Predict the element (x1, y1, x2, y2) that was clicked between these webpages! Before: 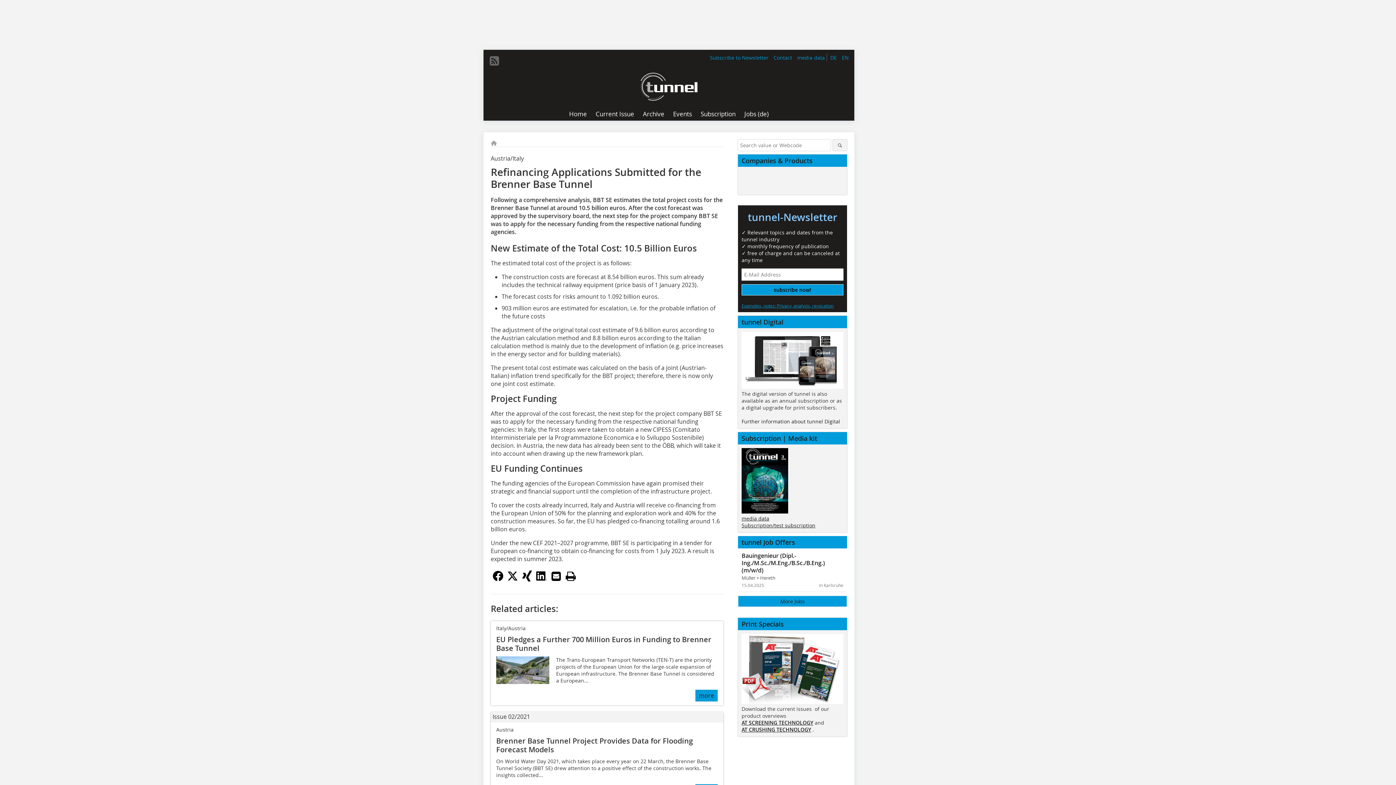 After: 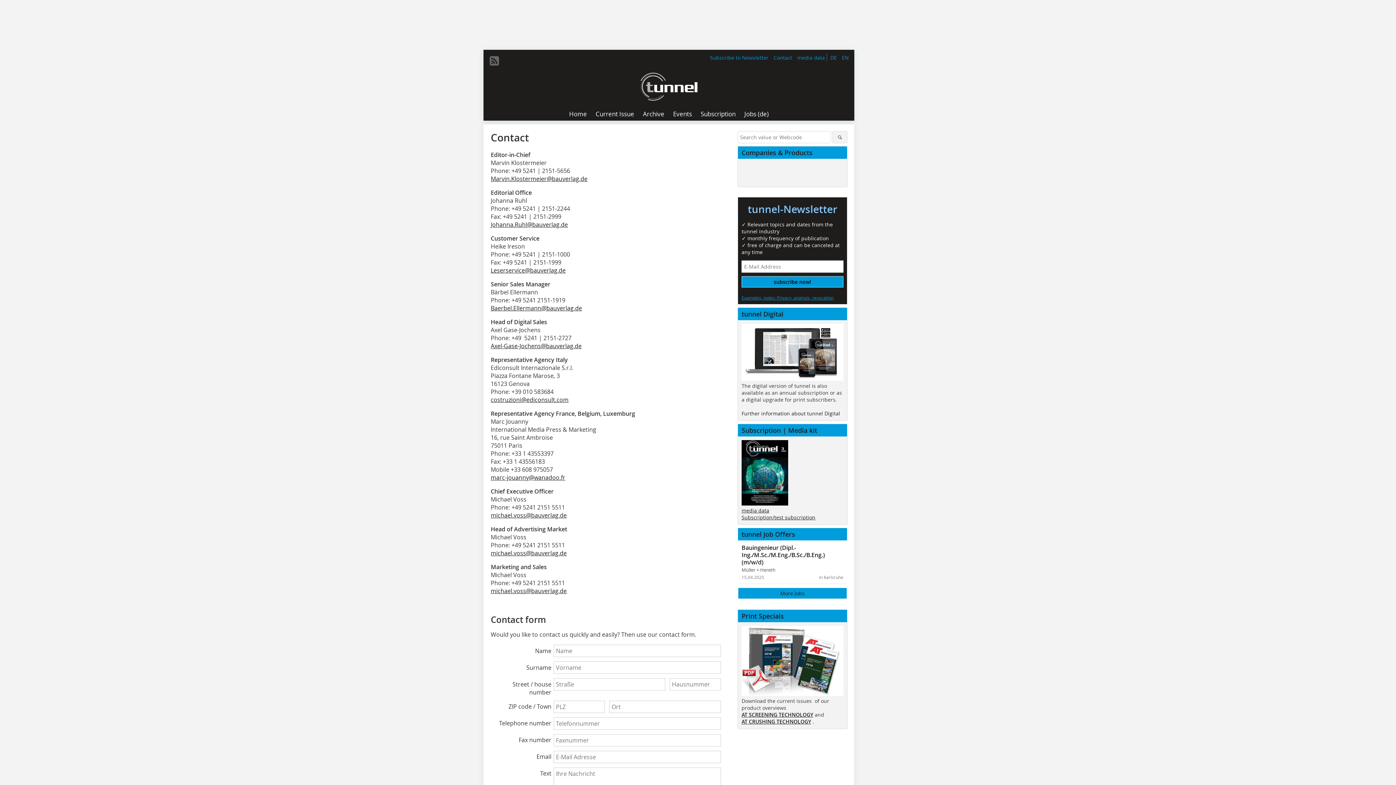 Action: bbox: (772, 54, 794, 61) label: Contact